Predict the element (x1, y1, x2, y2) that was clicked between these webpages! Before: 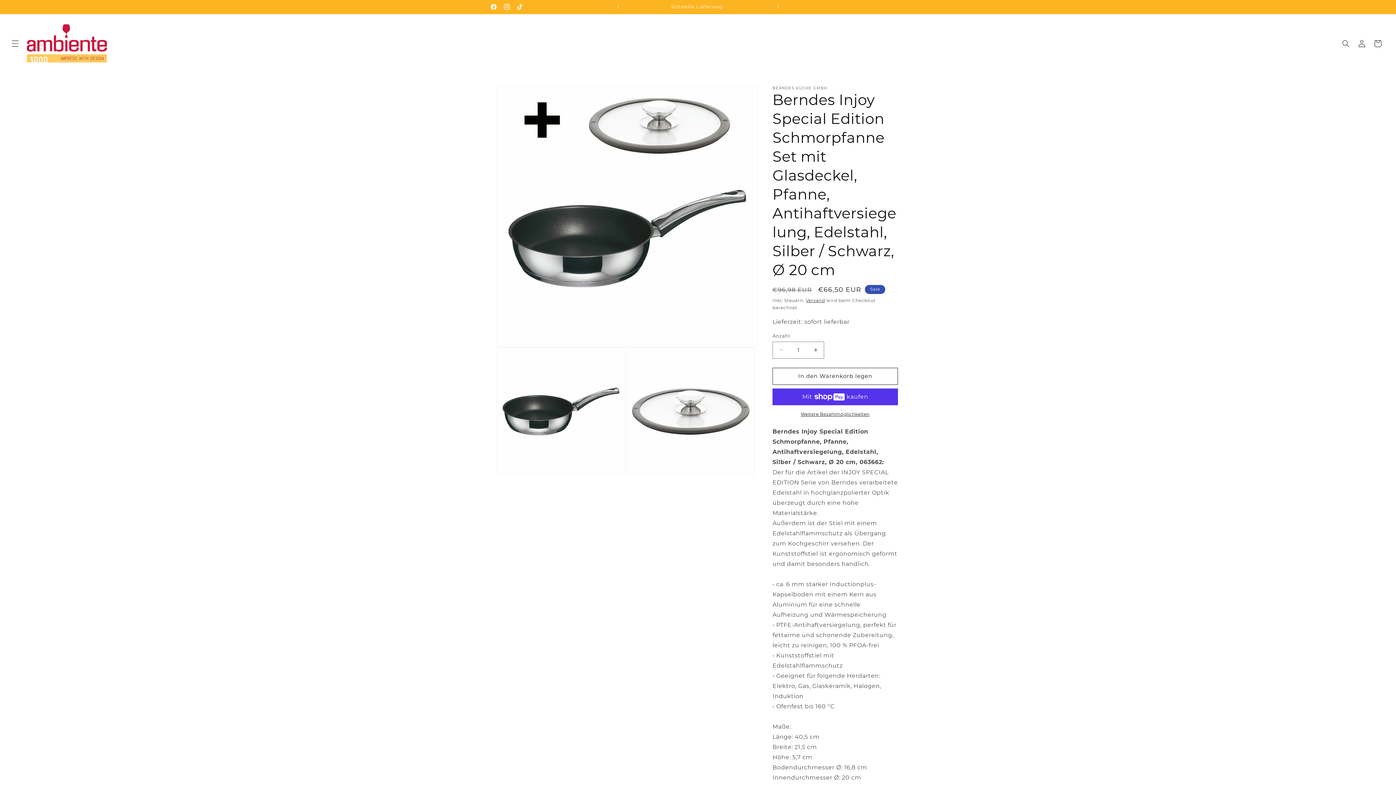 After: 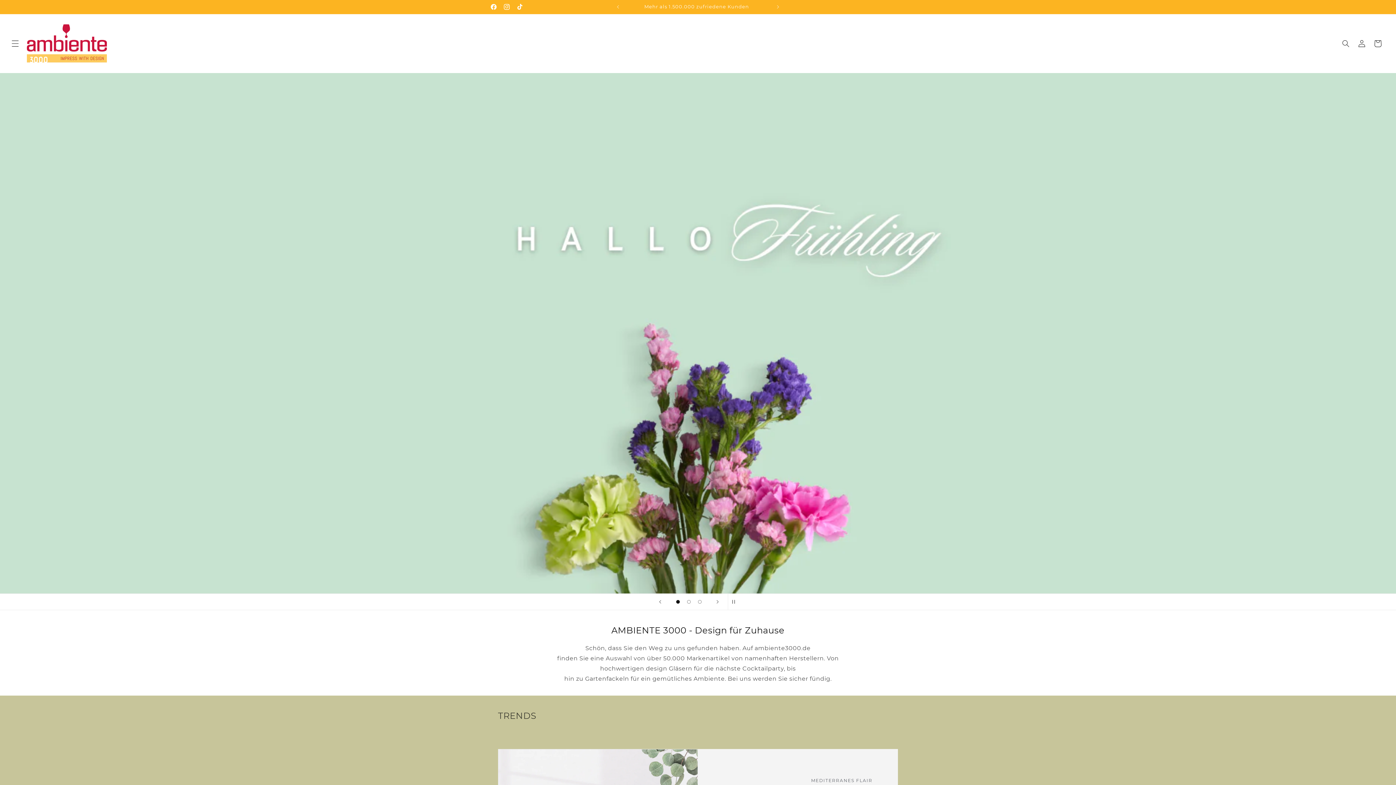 Action: bbox: (24, 21, 109, 65)